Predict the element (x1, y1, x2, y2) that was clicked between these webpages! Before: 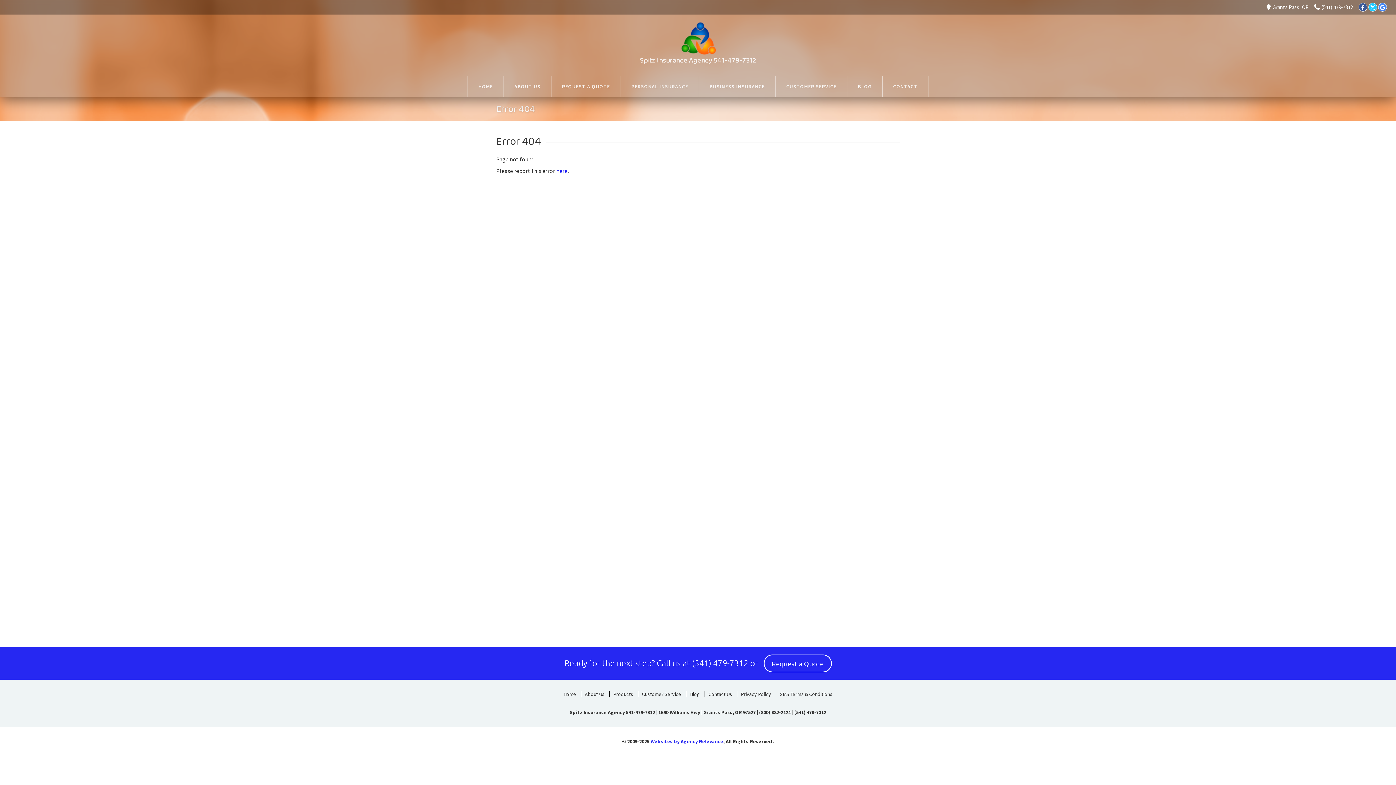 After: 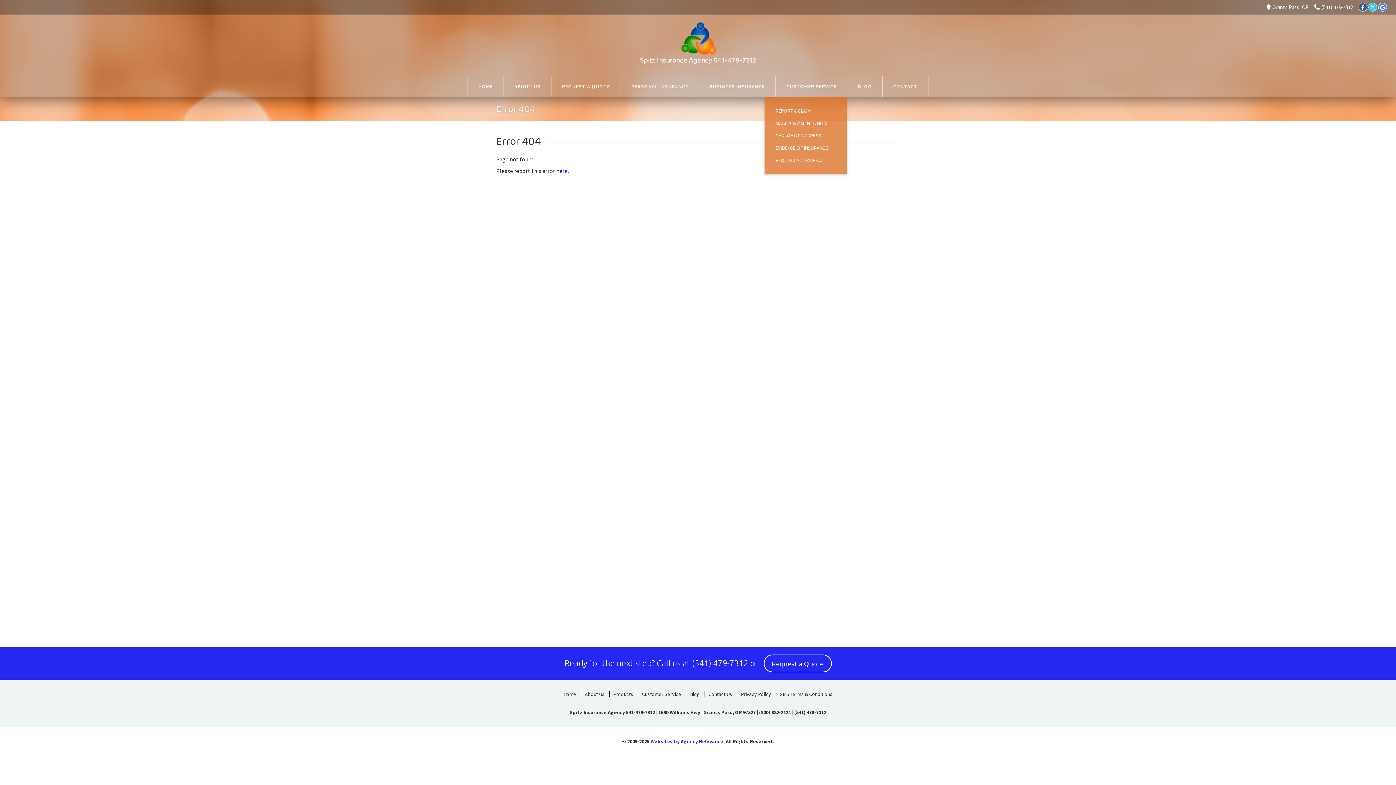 Action: bbox: (776, 76, 847, 97) label: CUSTOMER SERVICE